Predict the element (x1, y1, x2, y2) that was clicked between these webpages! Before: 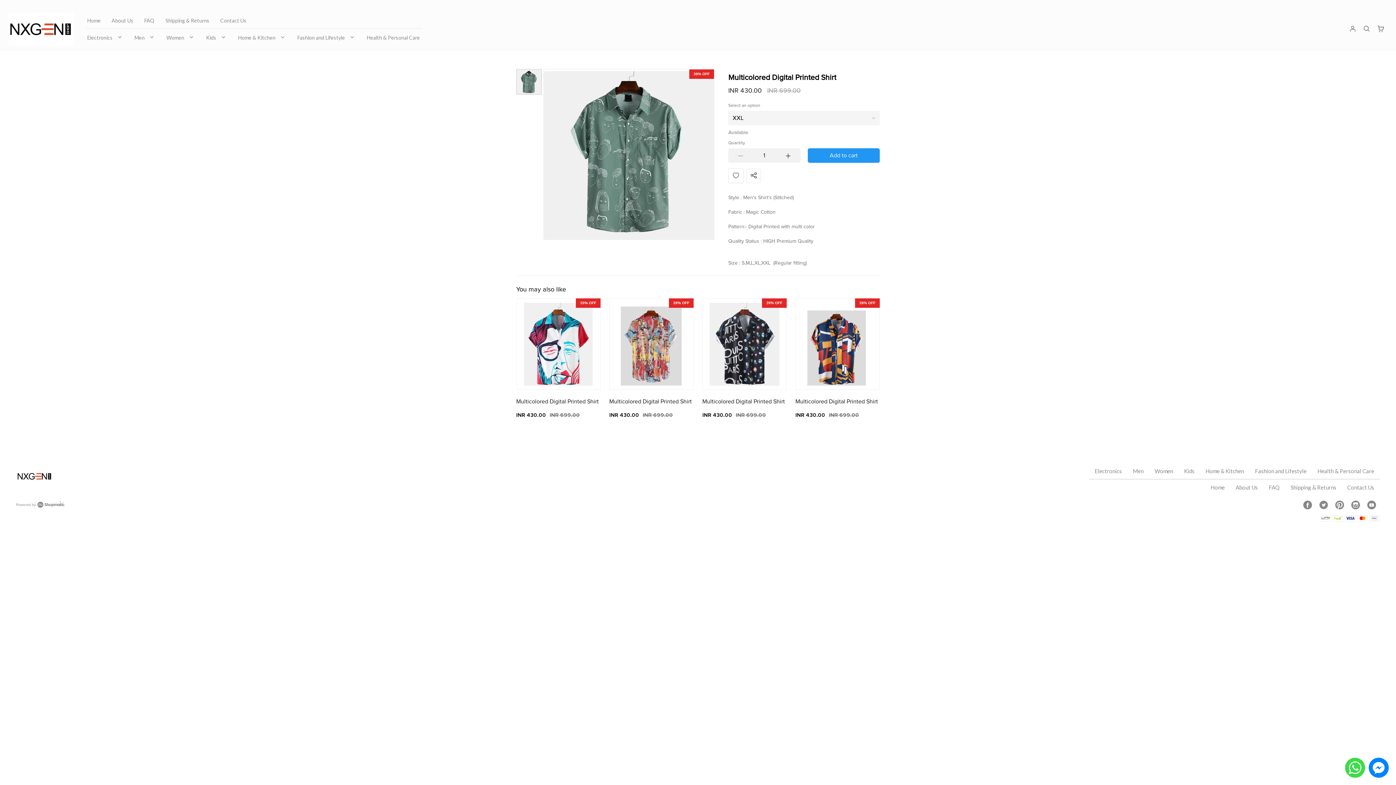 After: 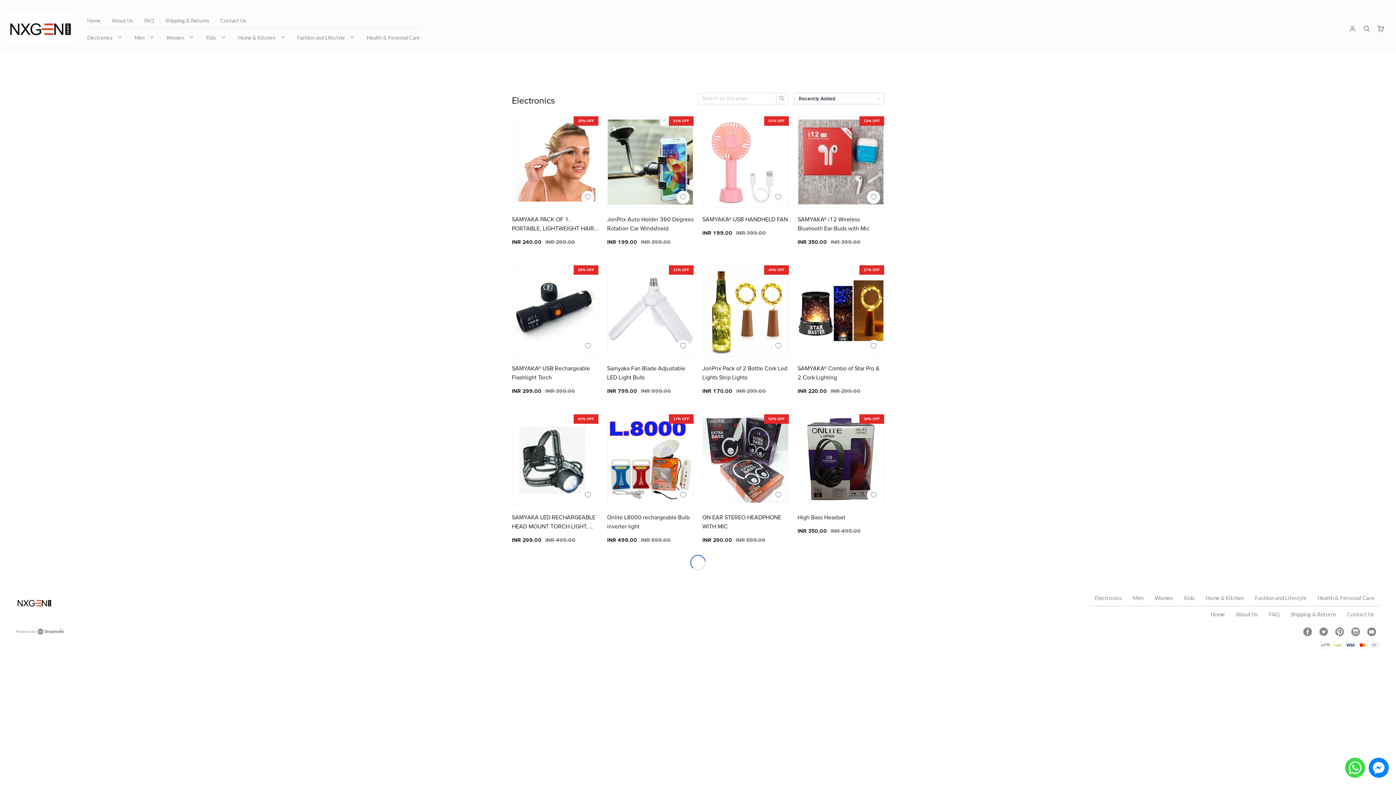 Action: label: Electronics bbox: (1089, 463, 1127, 479)